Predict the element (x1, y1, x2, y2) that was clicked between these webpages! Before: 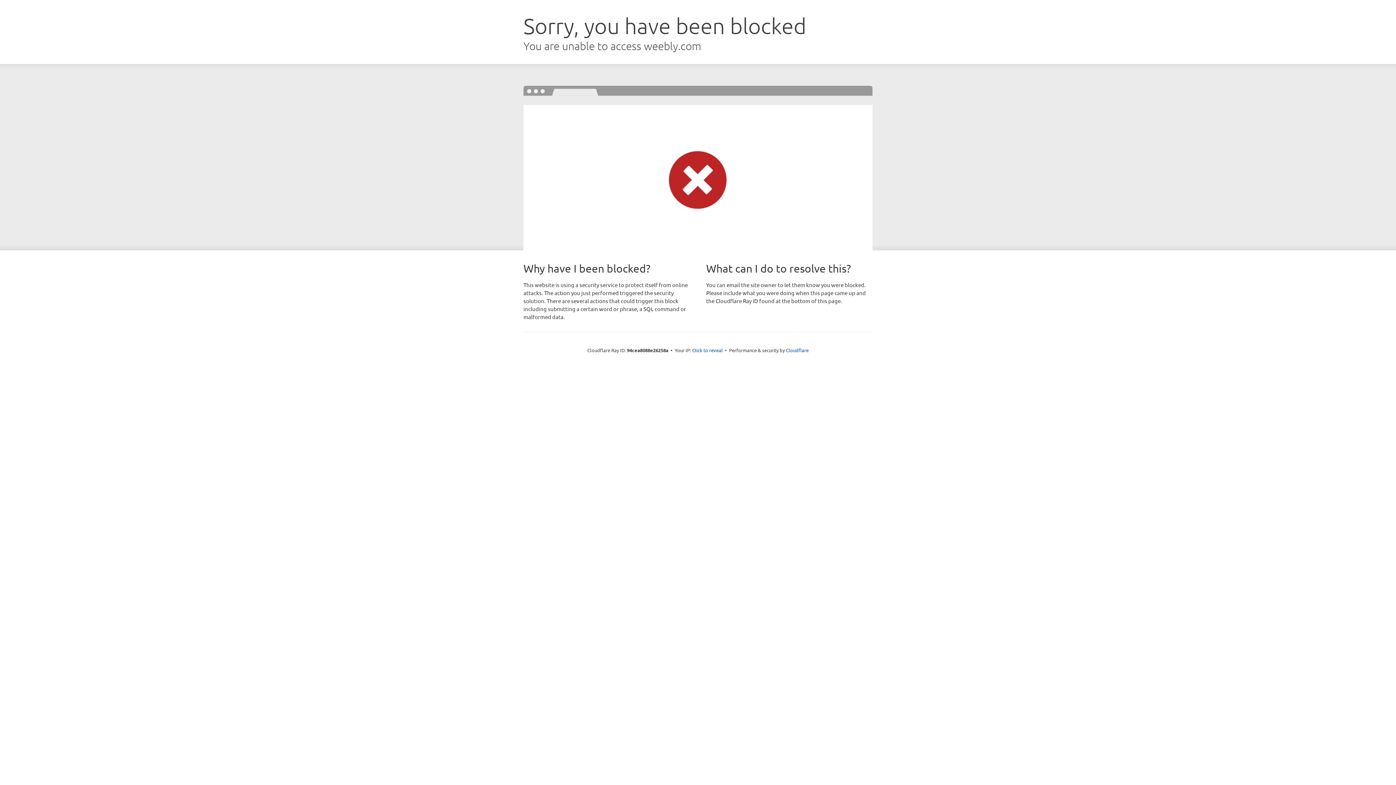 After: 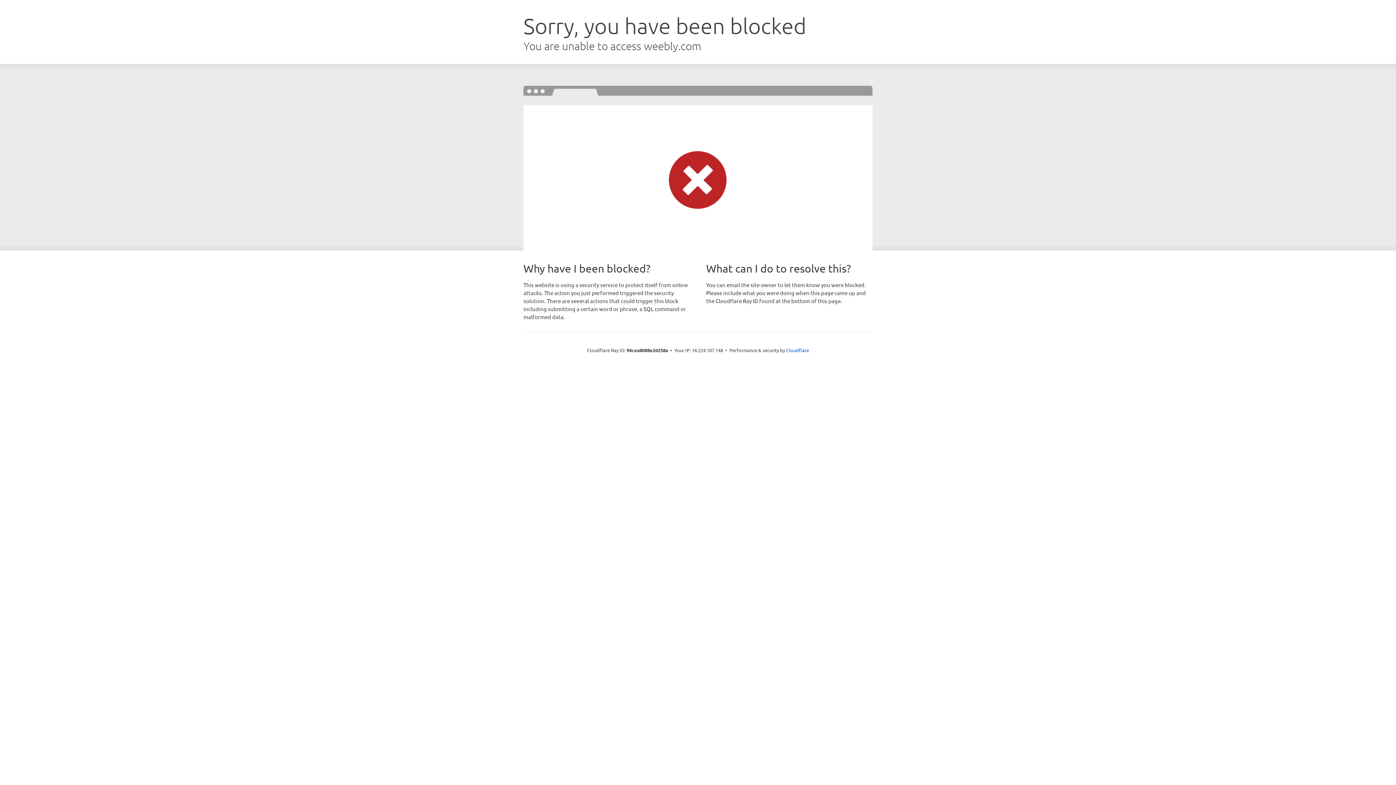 Action: bbox: (692, 346, 722, 353) label: Click to reveal